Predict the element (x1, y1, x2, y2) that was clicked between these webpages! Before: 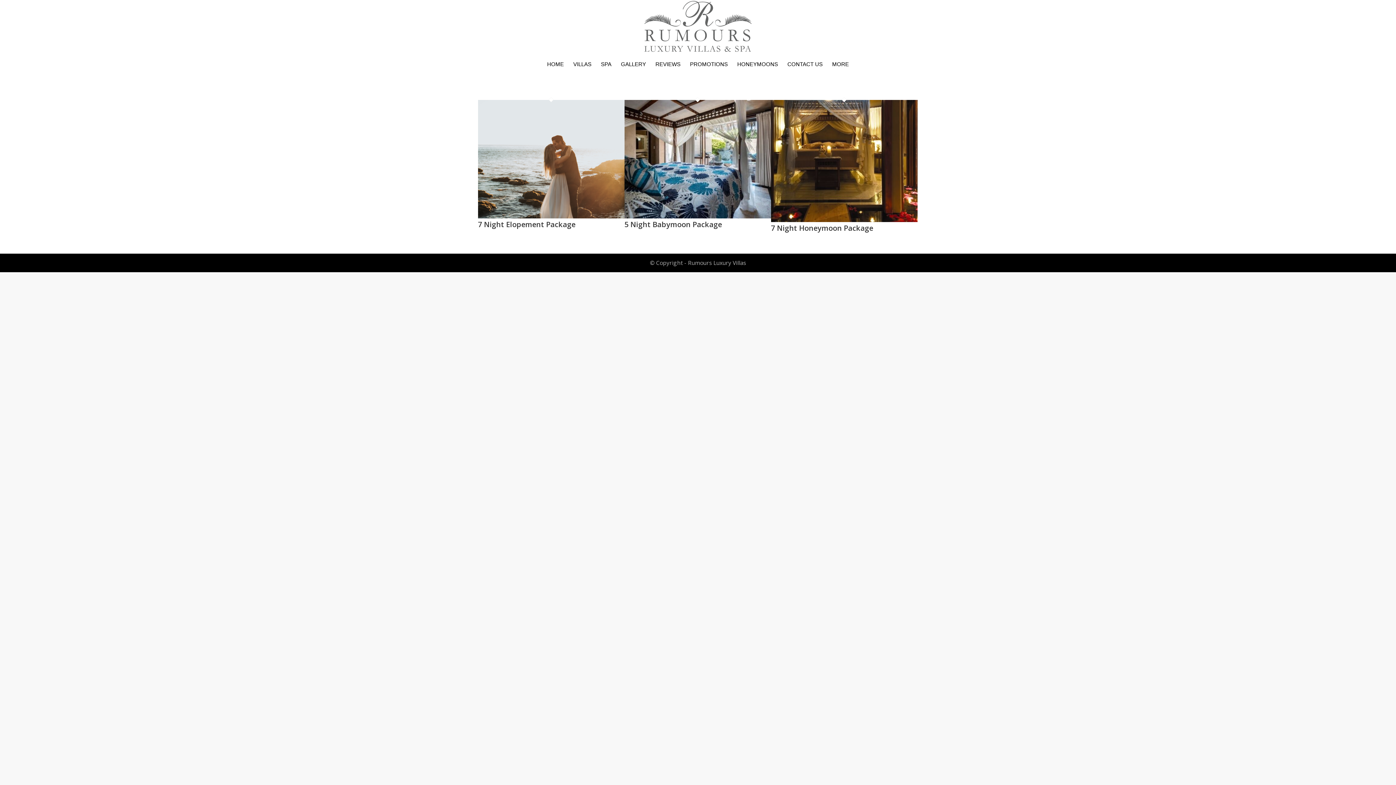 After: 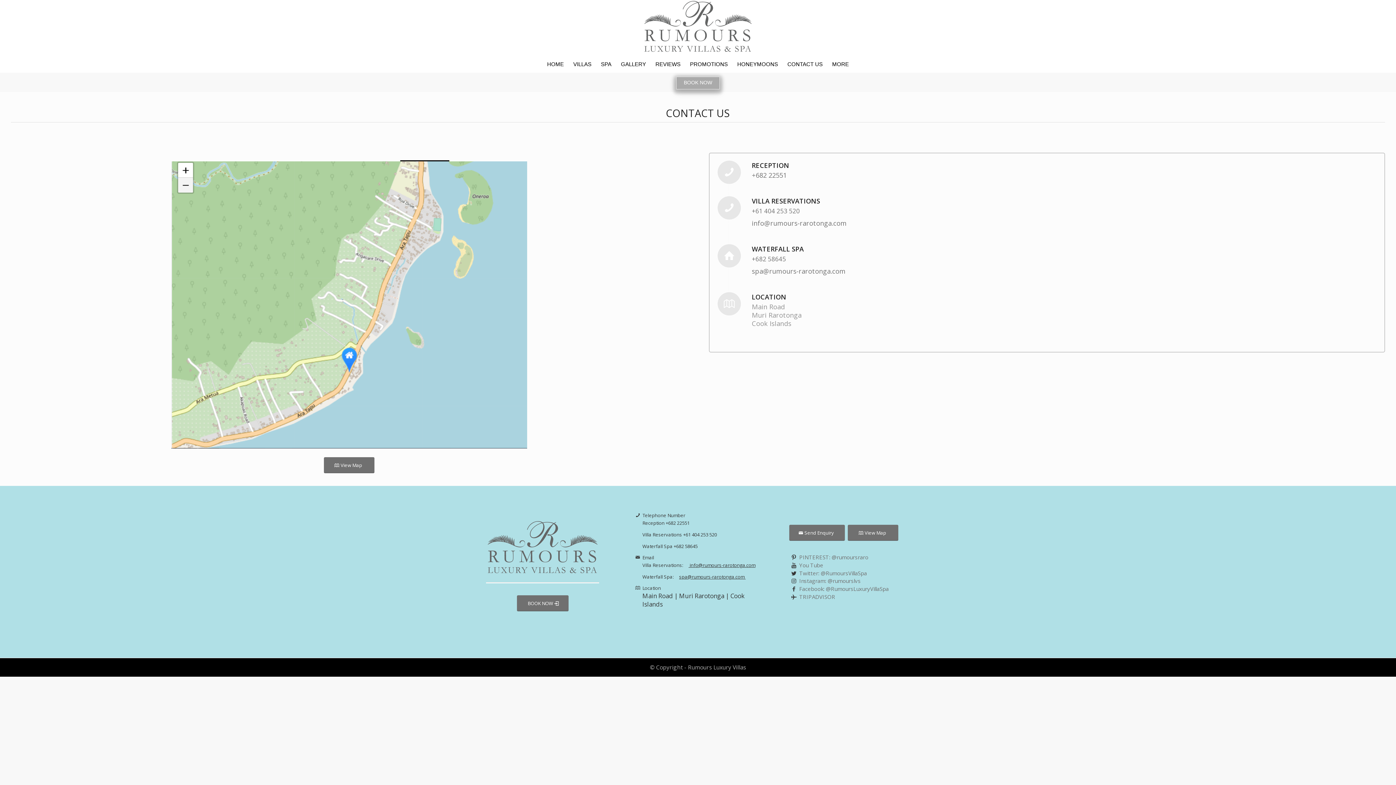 Action: bbox: (782, 54, 827, 72) label: Contact Us